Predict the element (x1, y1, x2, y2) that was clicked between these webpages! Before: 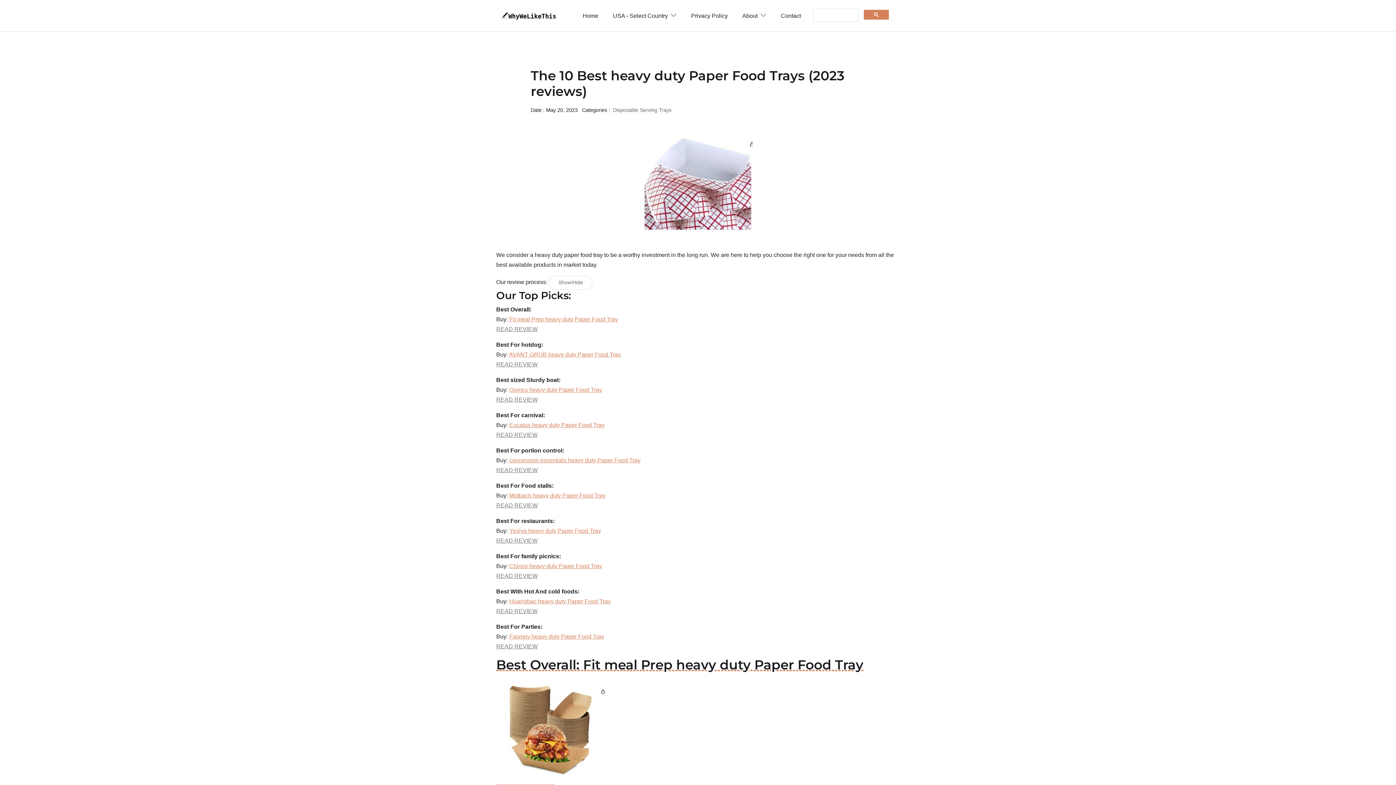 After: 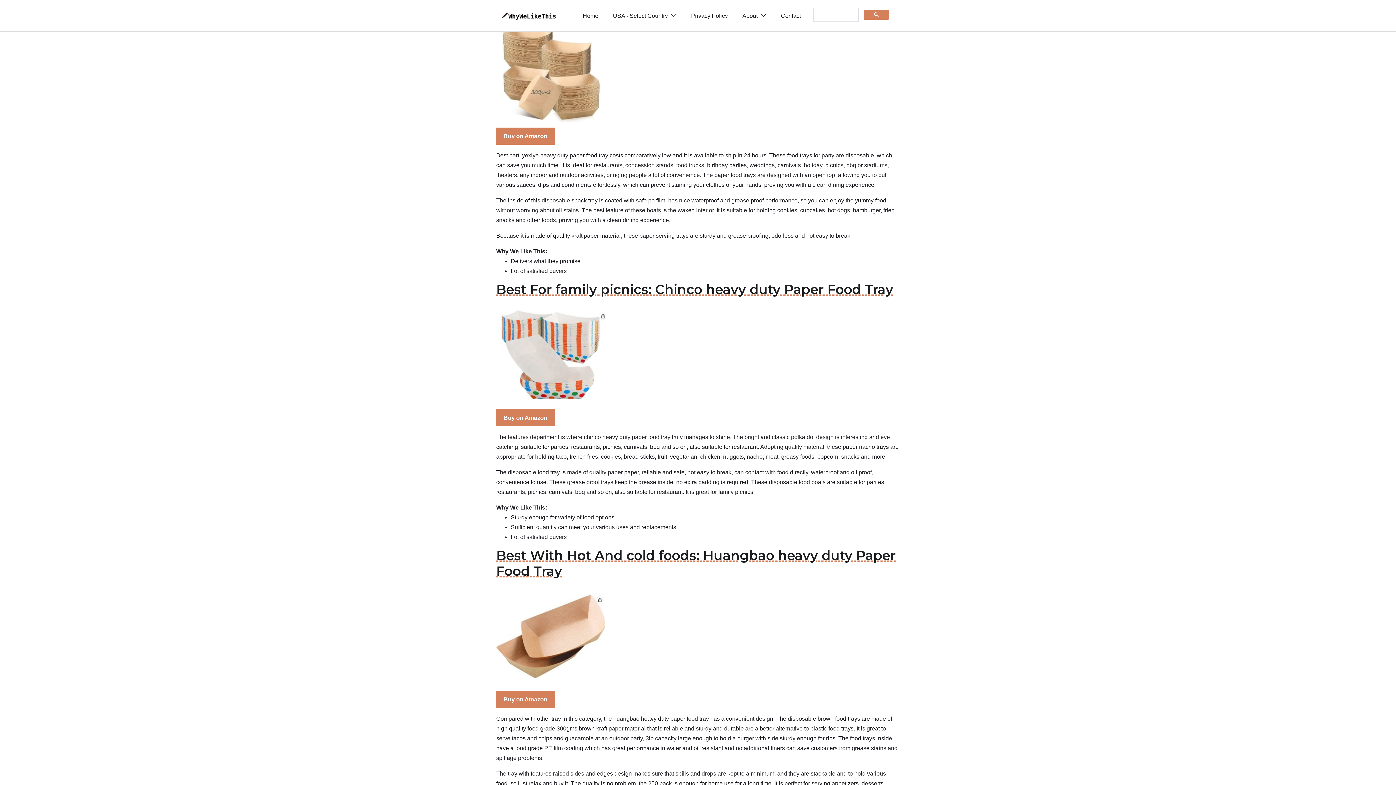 Action: bbox: (496, 537, 537, 544) label: READ REVIEW